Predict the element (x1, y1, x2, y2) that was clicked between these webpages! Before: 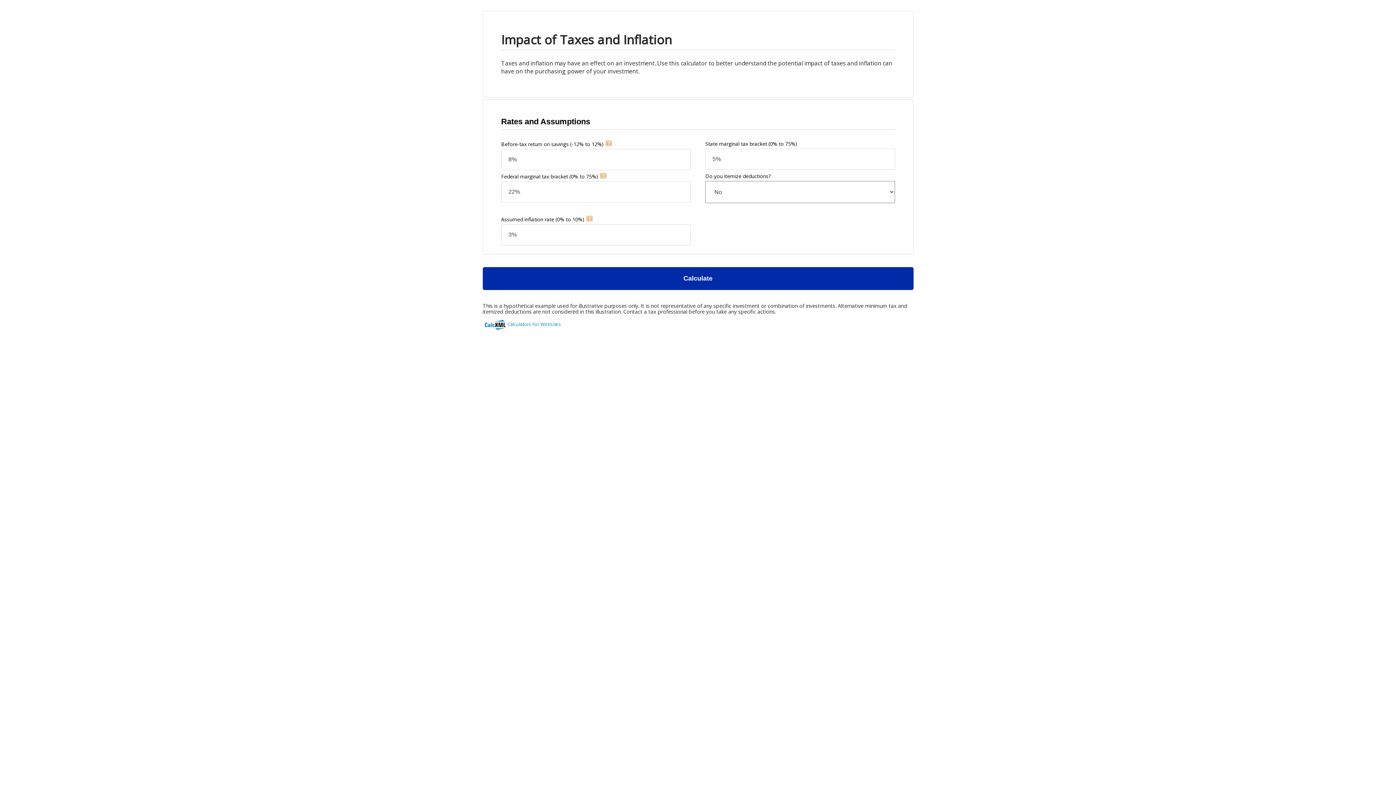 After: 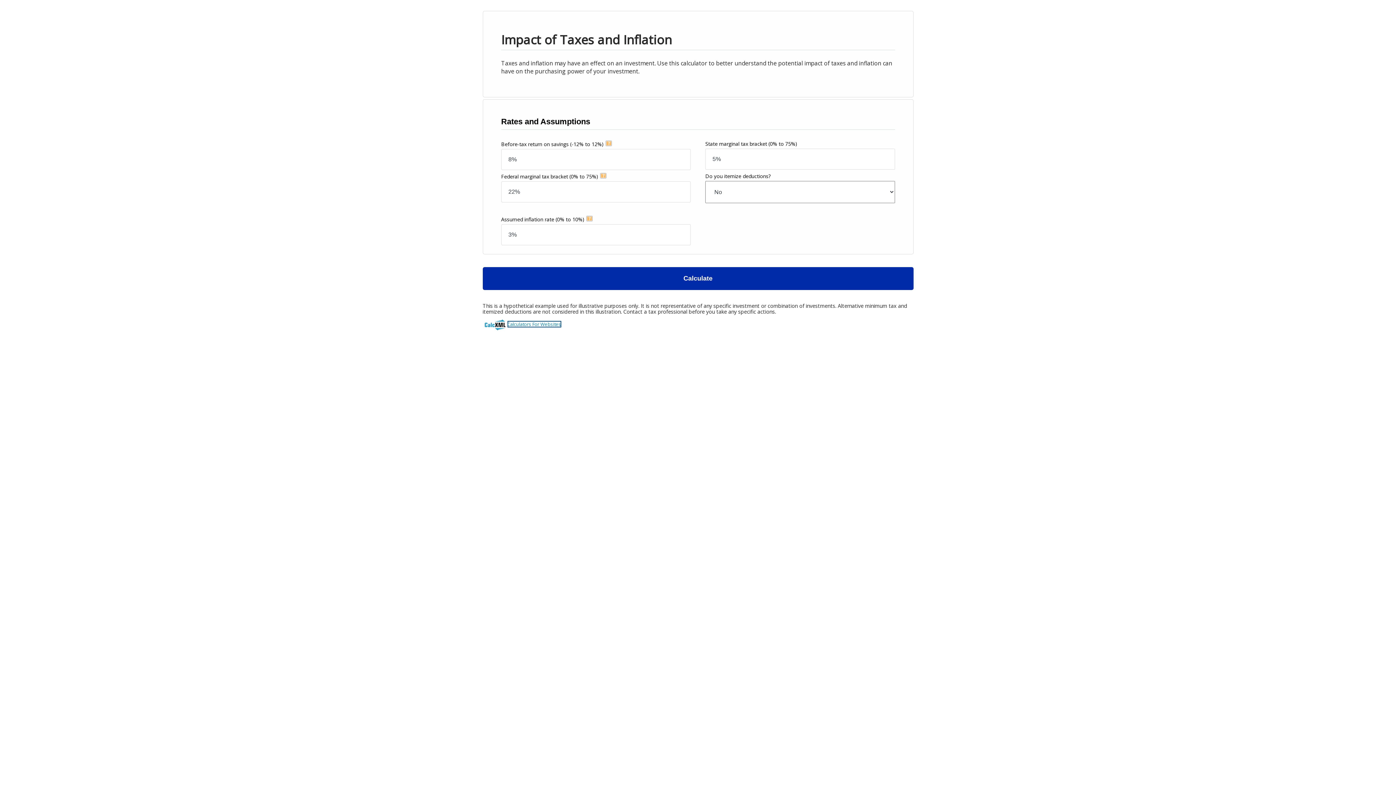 Action: label: Calculators For Websites bbox: (507, 320, 561, 327)